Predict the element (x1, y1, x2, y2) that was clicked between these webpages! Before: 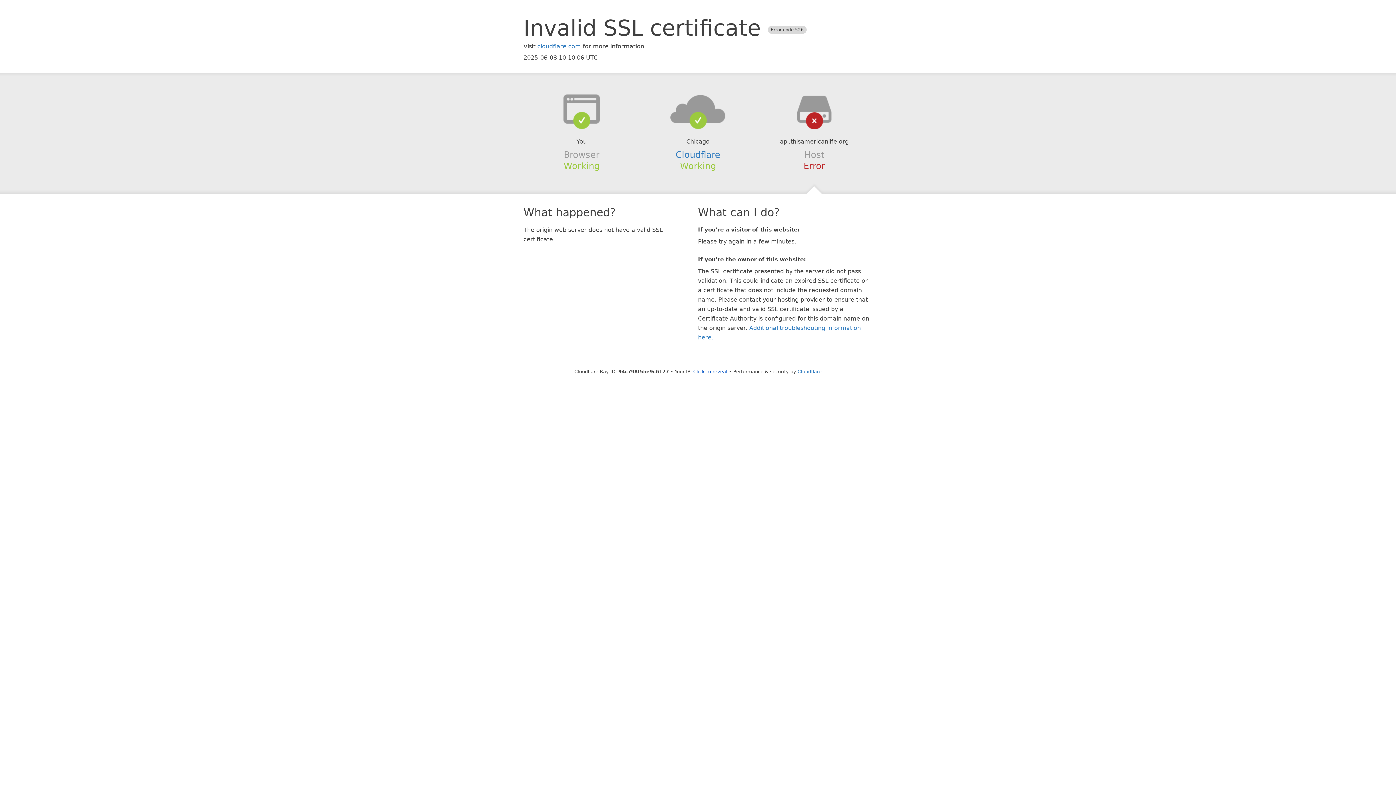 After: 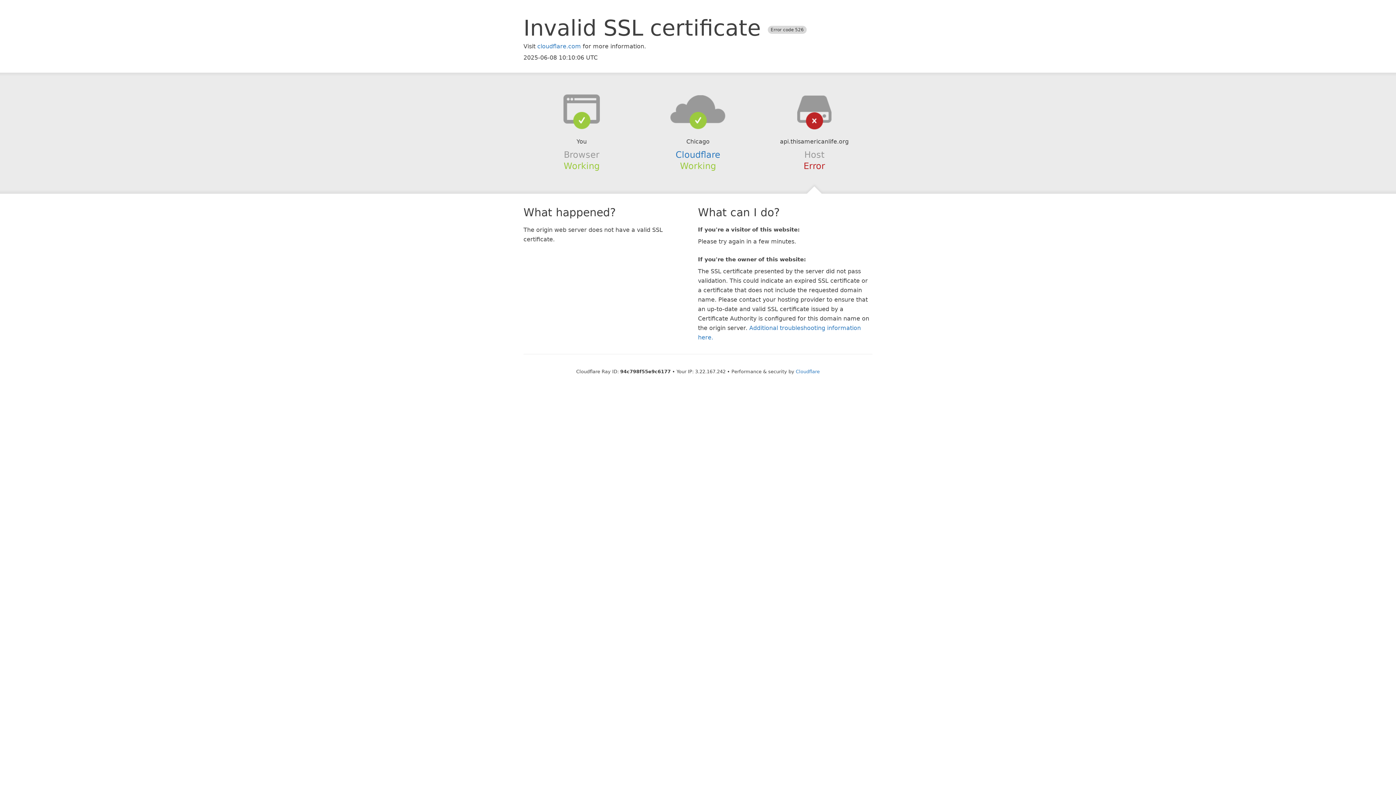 Action: label: Click to reveal bbox: (693, 368, 727, 374)